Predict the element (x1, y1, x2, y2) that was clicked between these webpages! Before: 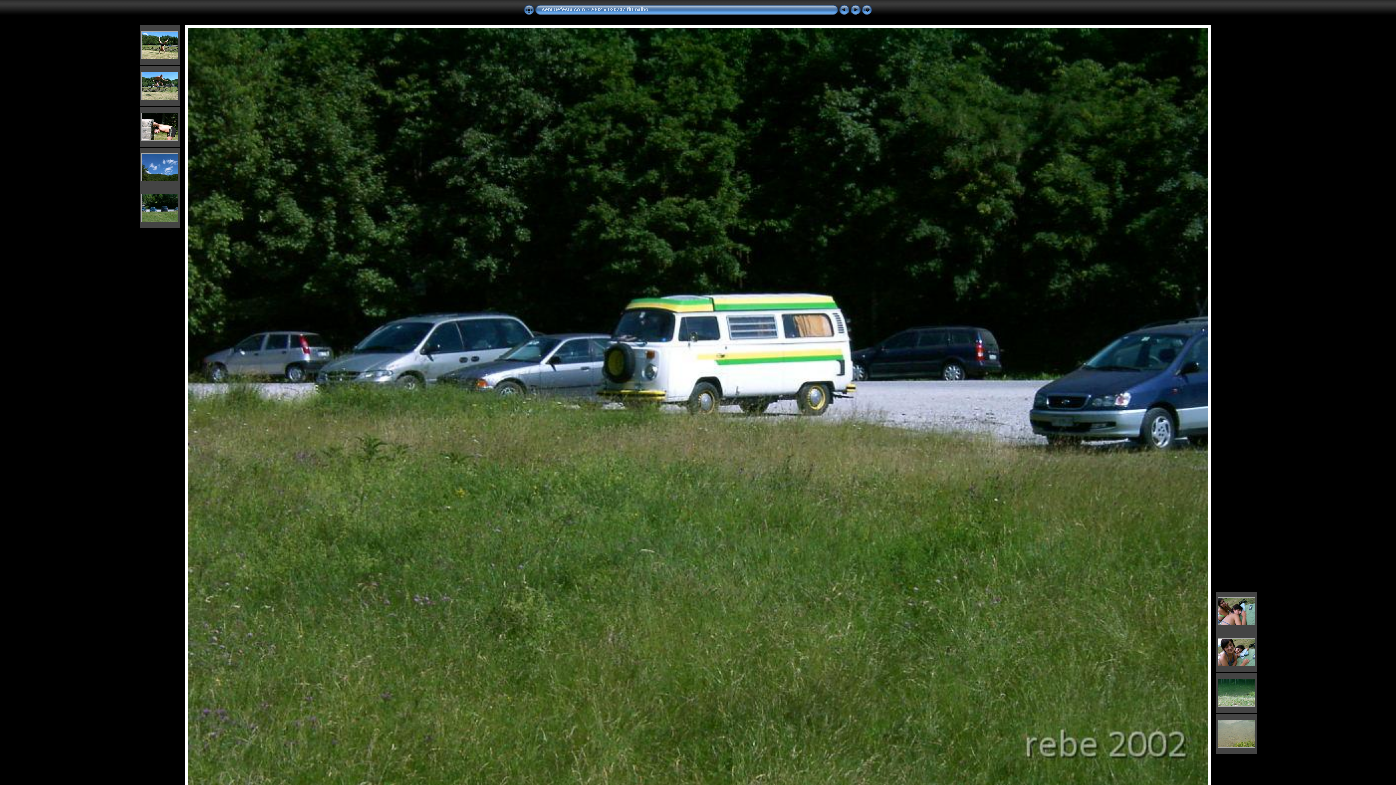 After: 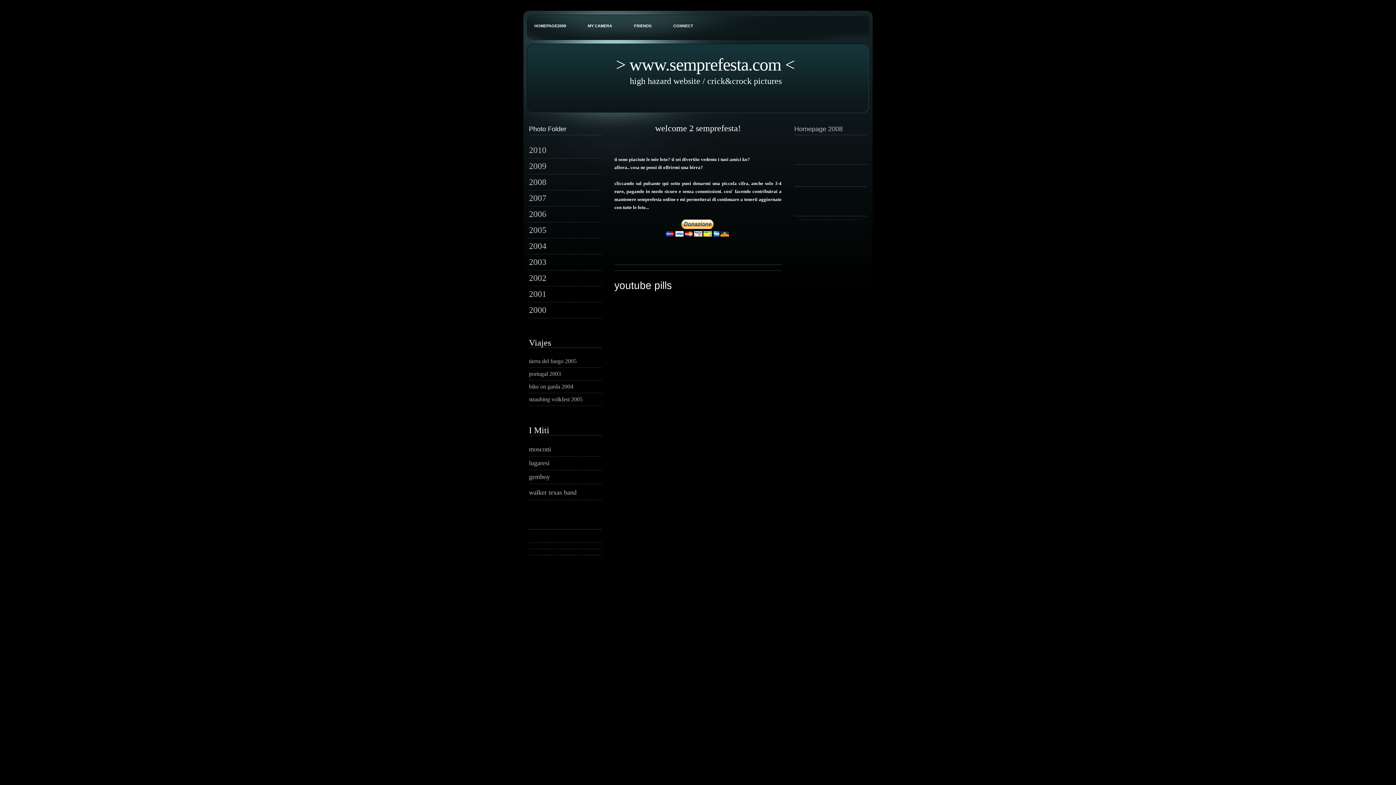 Action: bbox: (542, 6, 584, 12) label: semprefesta.com